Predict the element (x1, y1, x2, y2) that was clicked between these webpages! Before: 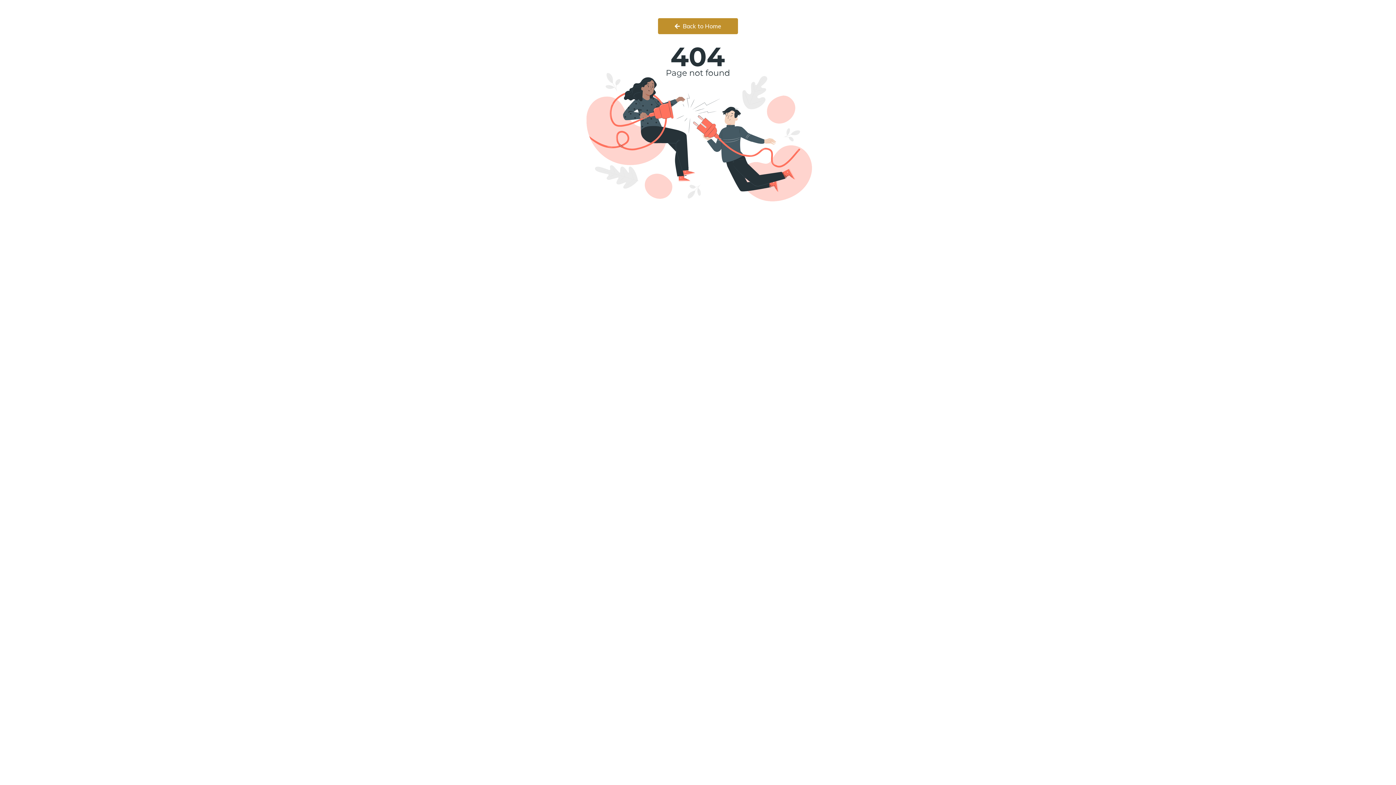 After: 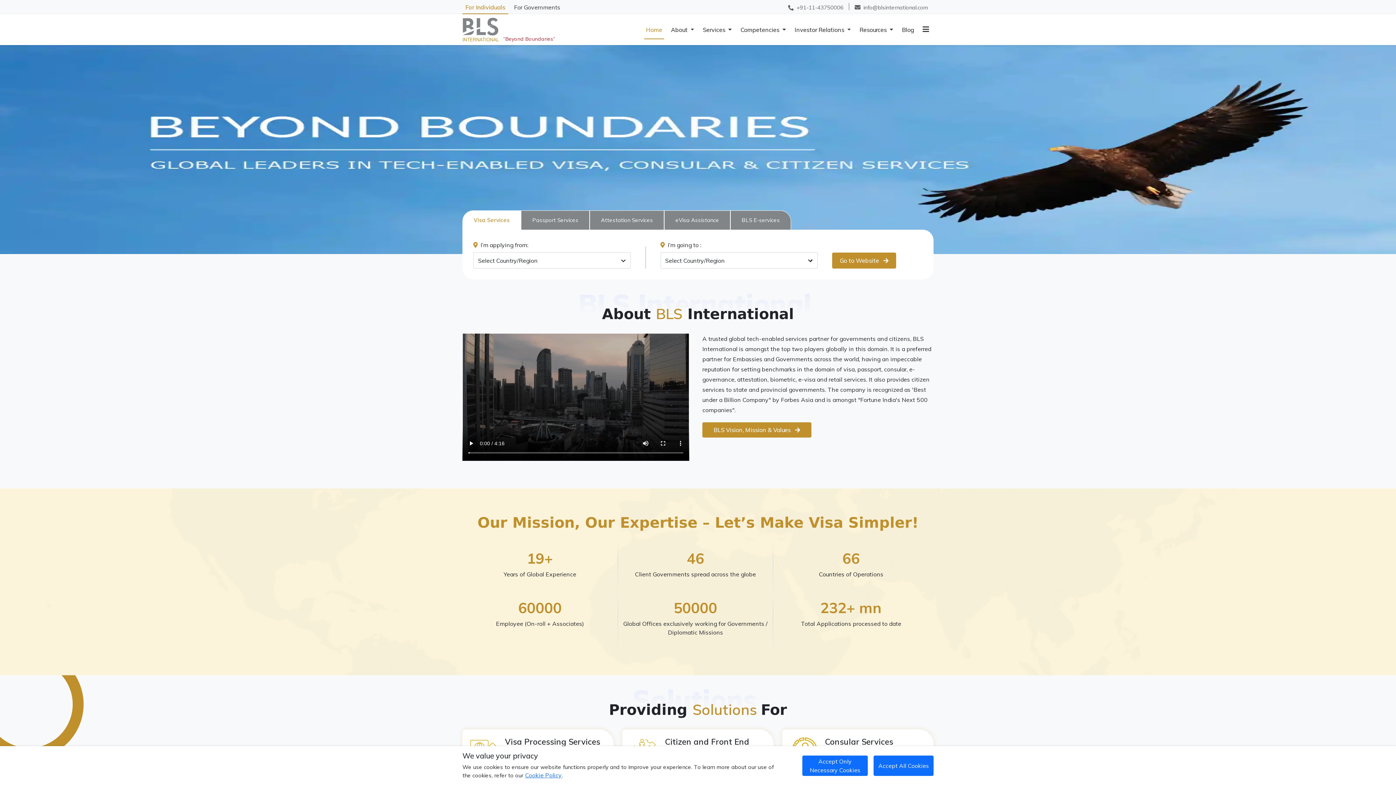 Action: bbox: (658, 18, 738, 34) label:  Back to Home